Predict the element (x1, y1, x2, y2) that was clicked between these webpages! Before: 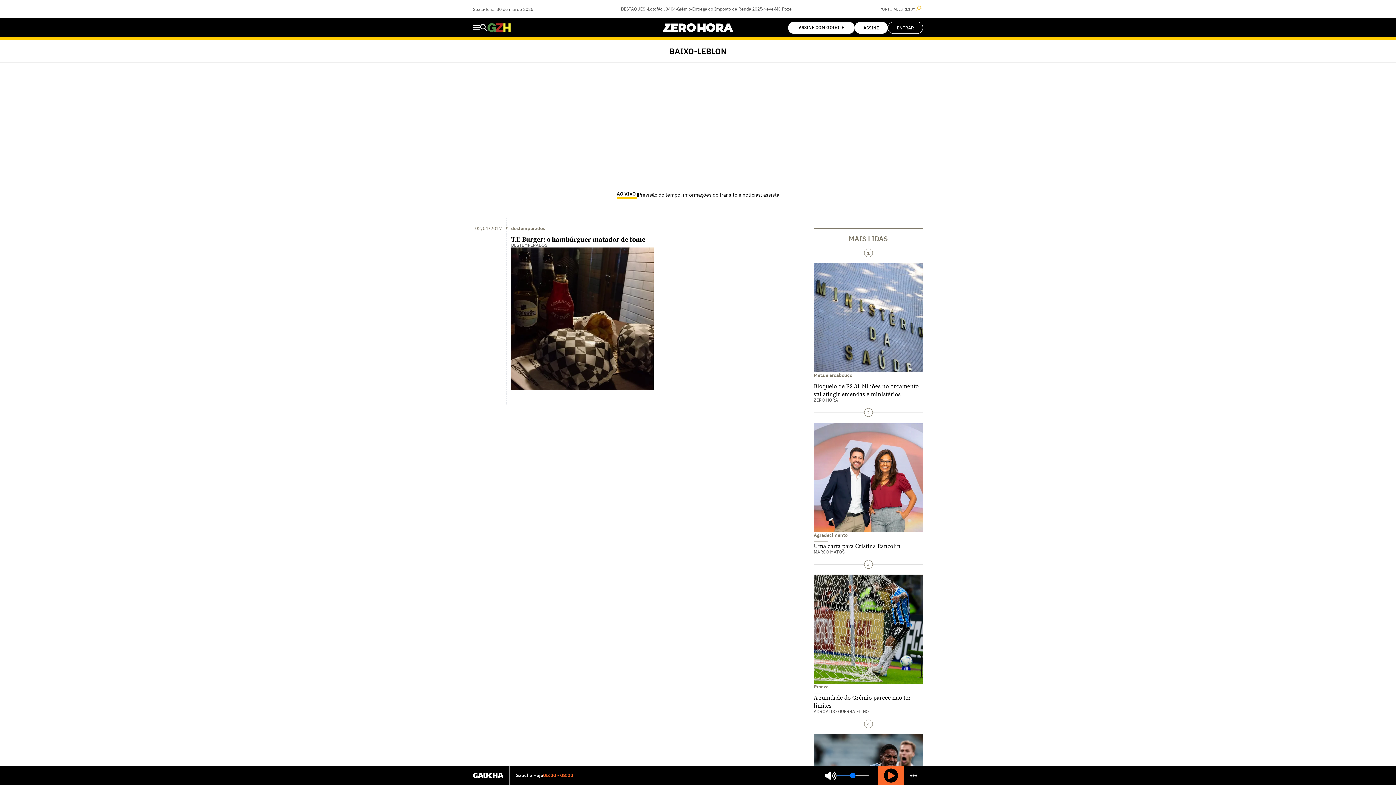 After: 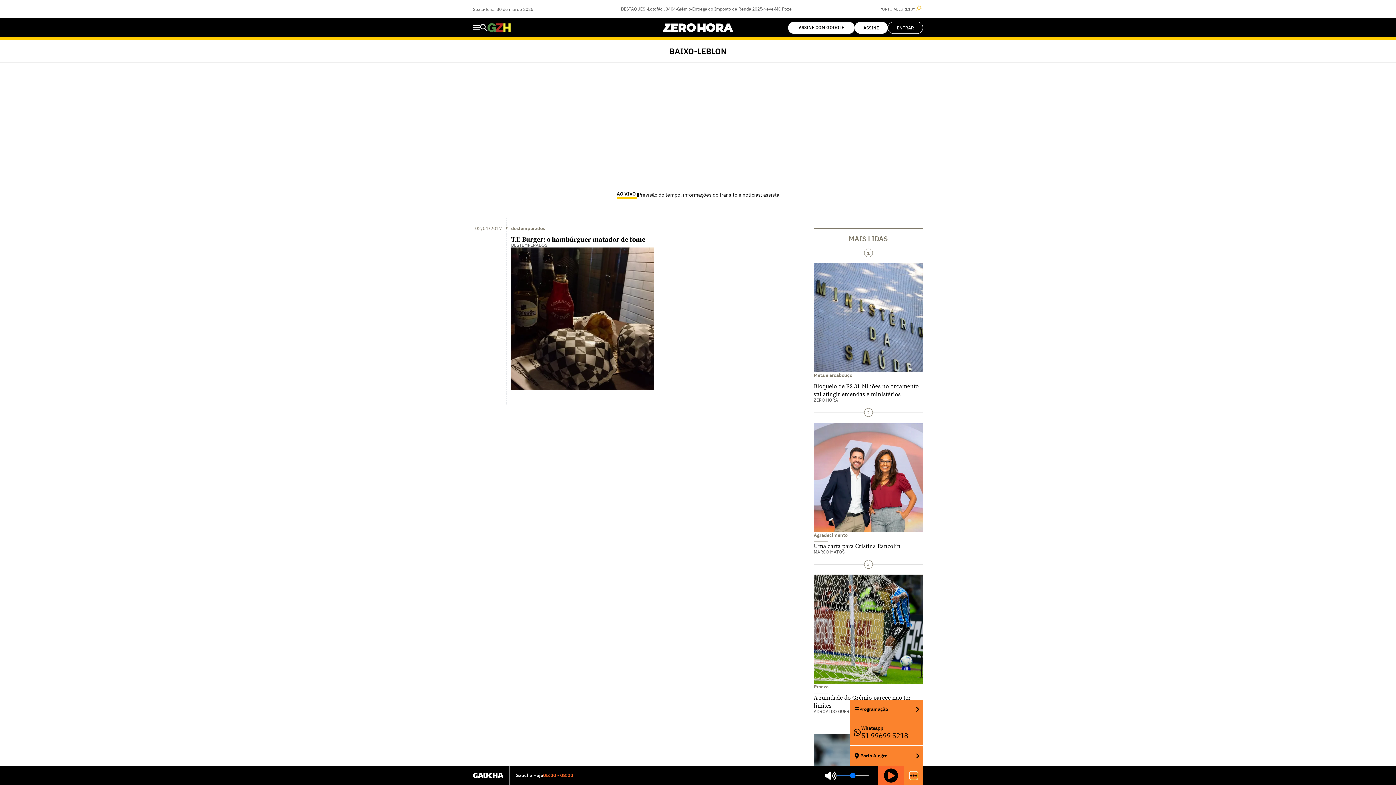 Action: label: botão-menu bbox: (910, 772, 917, 779)